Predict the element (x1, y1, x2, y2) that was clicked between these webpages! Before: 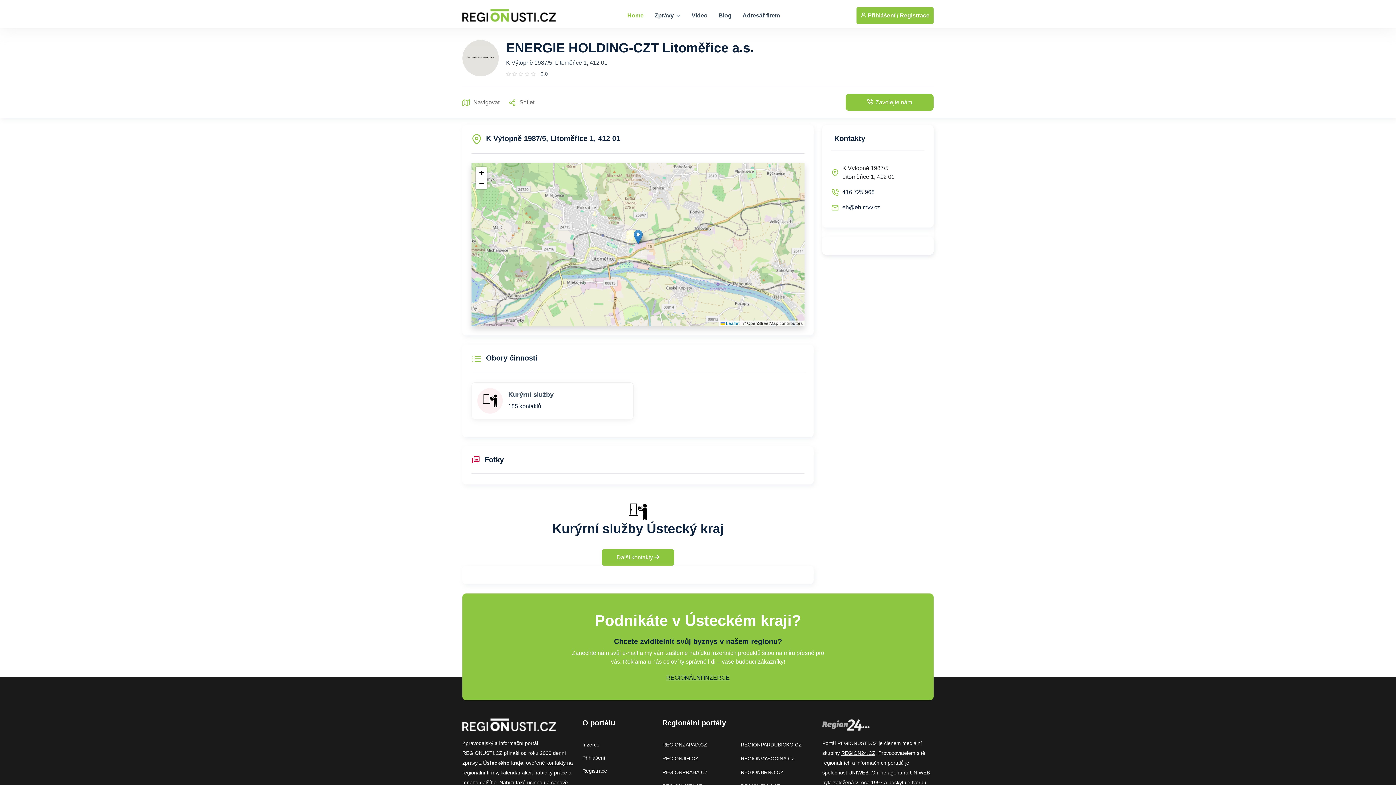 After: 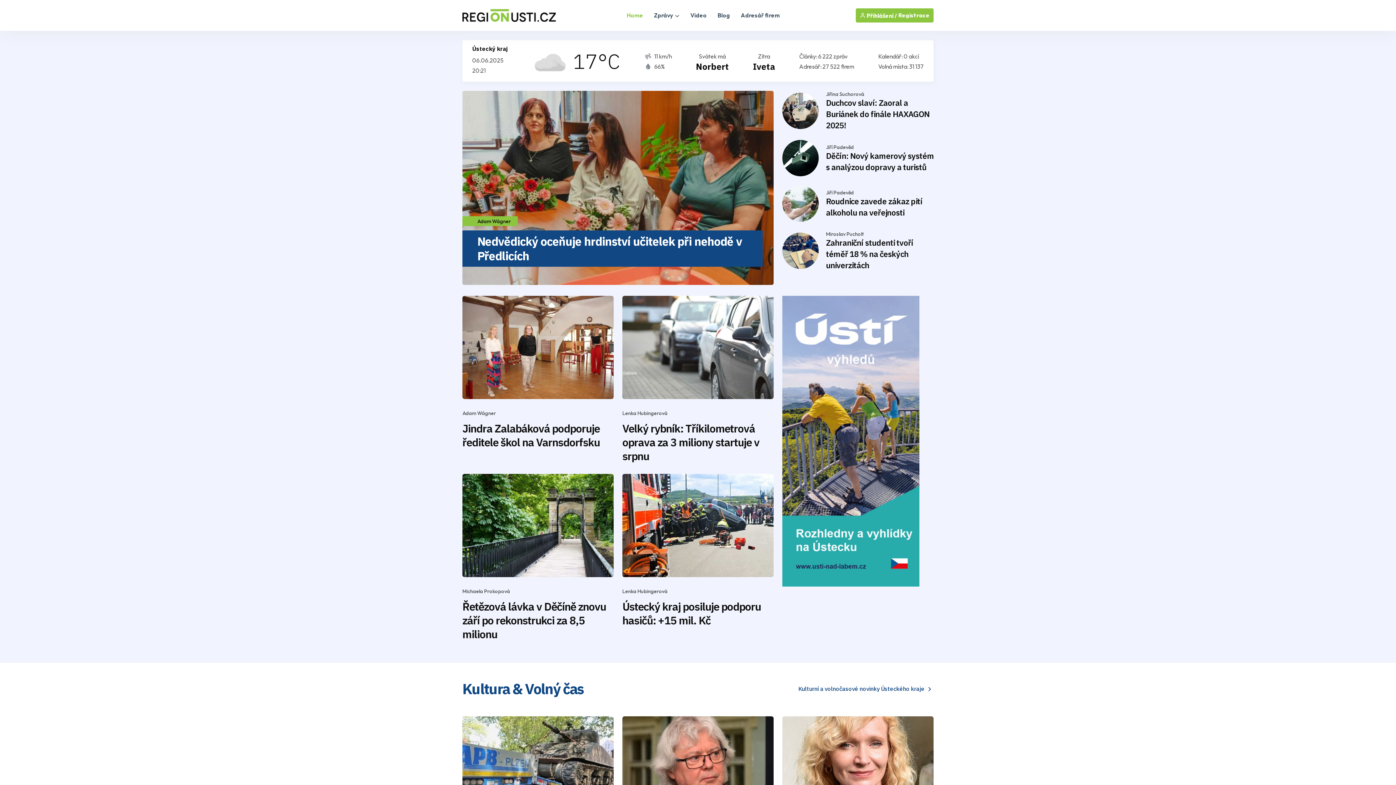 Action: bbox: (627, 0, 643, 30) label: Home